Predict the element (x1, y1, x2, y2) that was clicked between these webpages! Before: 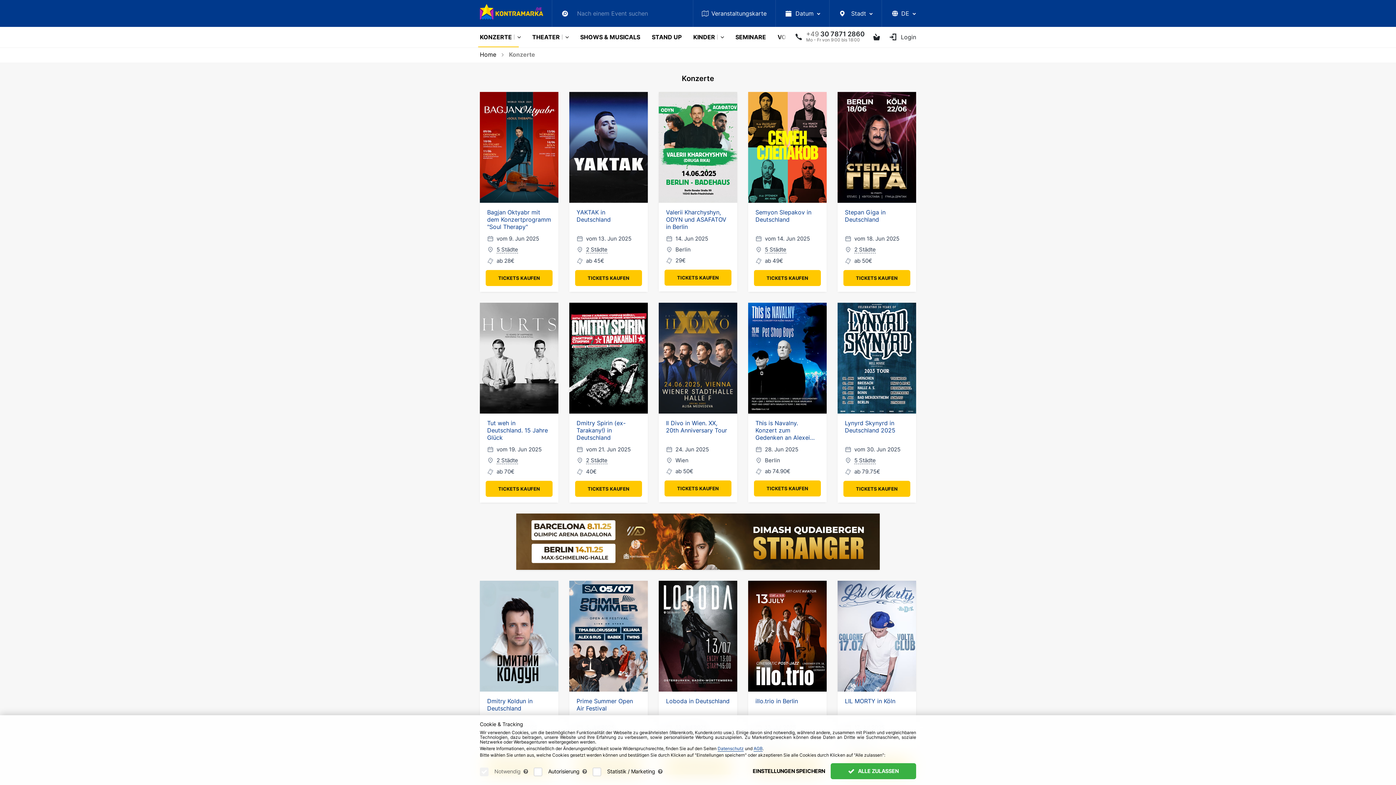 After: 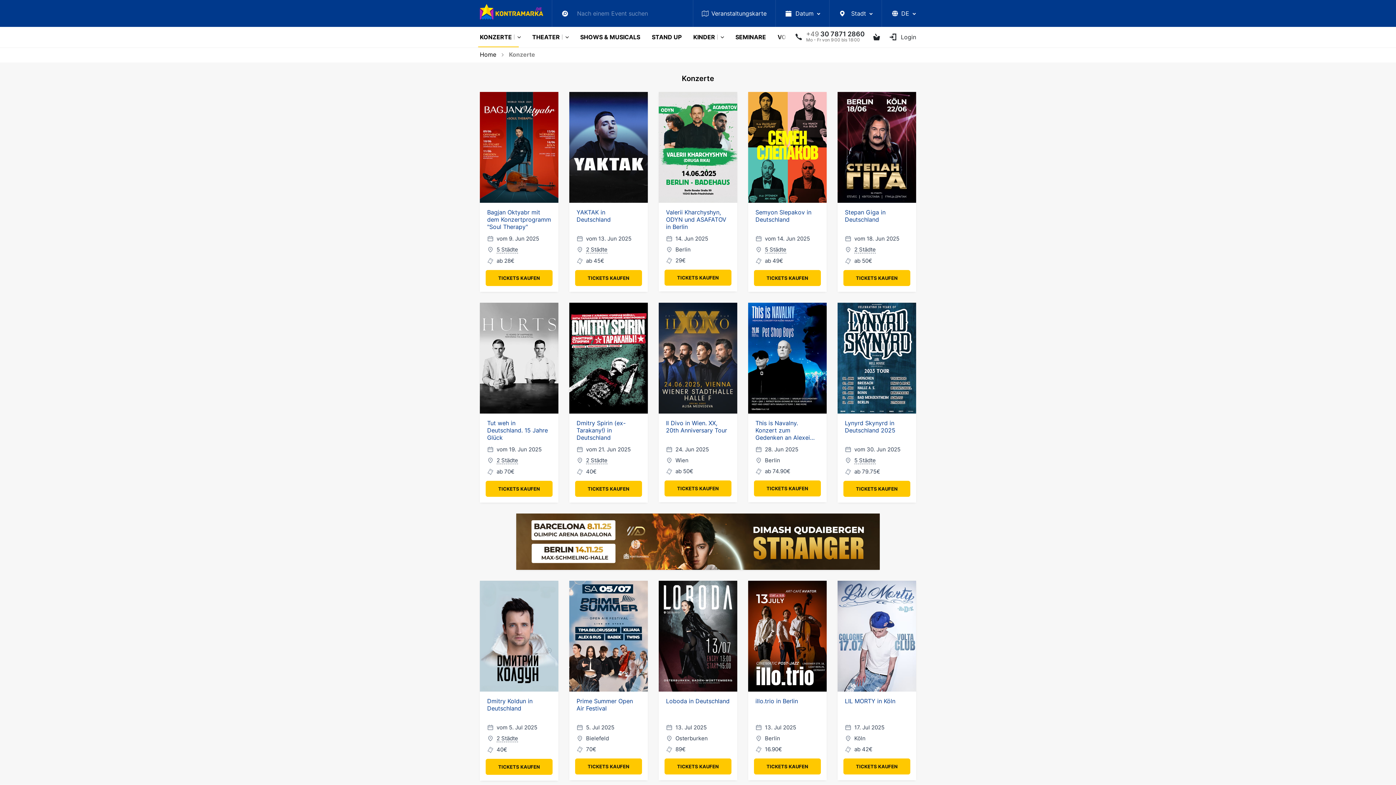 Action: label: EINSTELLUNGEN SPEICHERN bbox: (752, 763, 825, 779)